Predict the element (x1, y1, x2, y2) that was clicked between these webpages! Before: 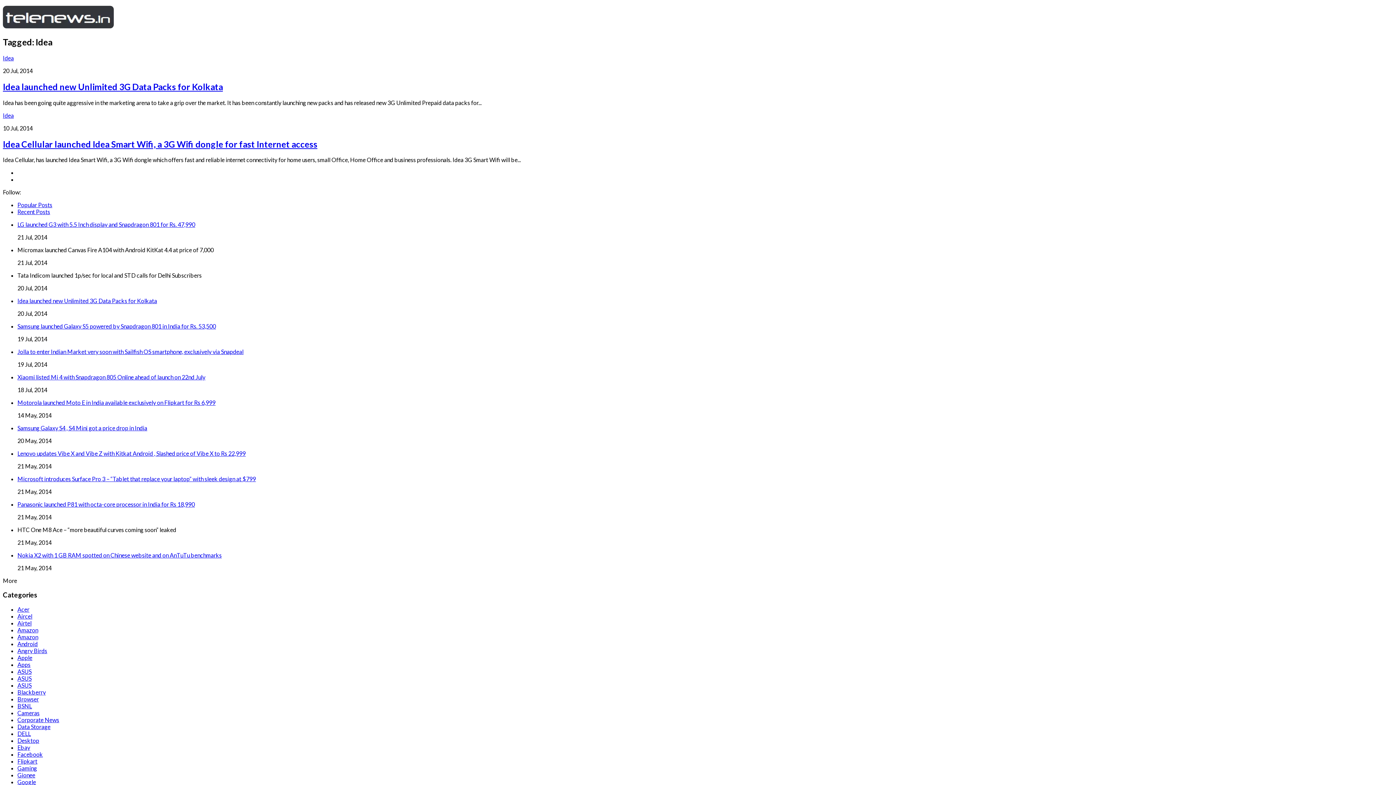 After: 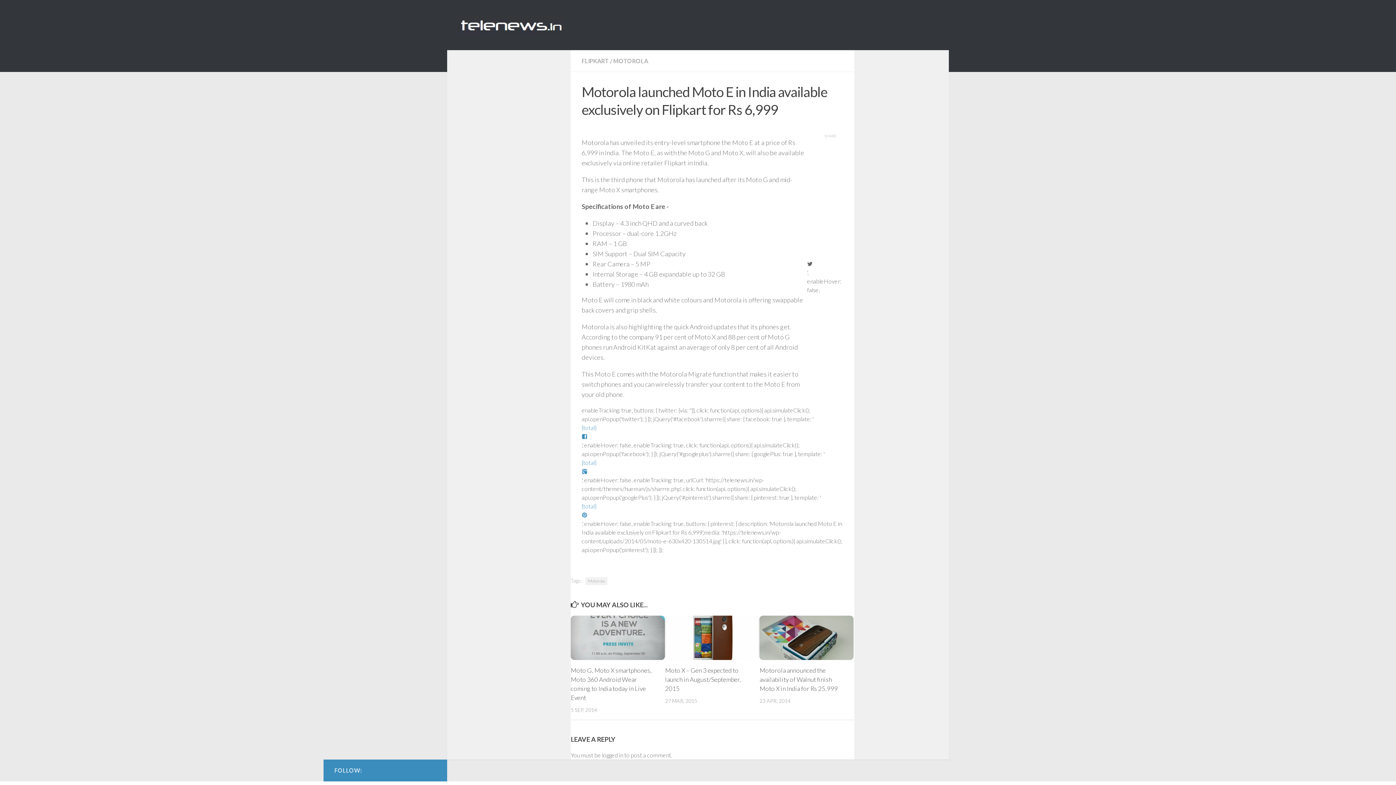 Action: label: Motorola launched Moto E in India available exclusively on Flipkart for Rs 6,999 bbox: (17, 399, 215, 406)